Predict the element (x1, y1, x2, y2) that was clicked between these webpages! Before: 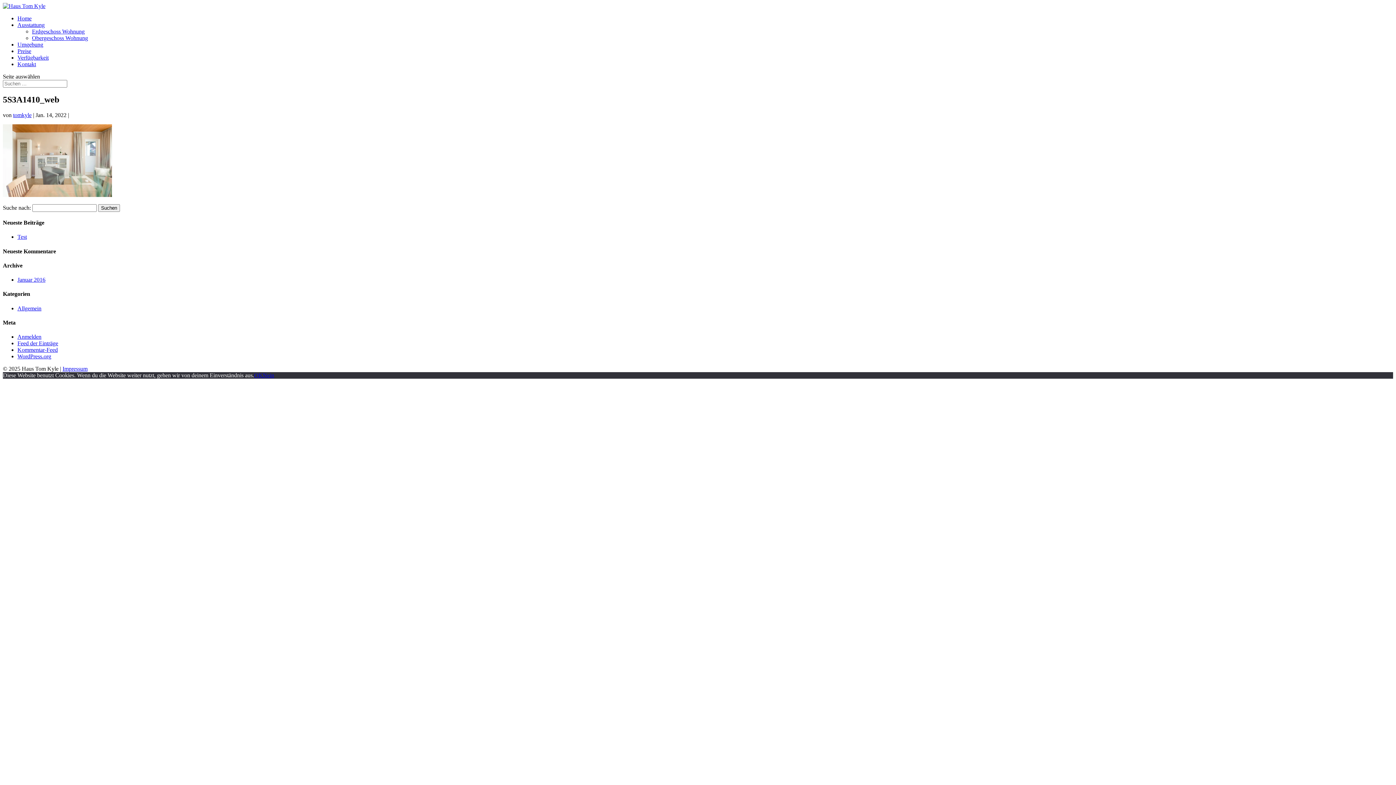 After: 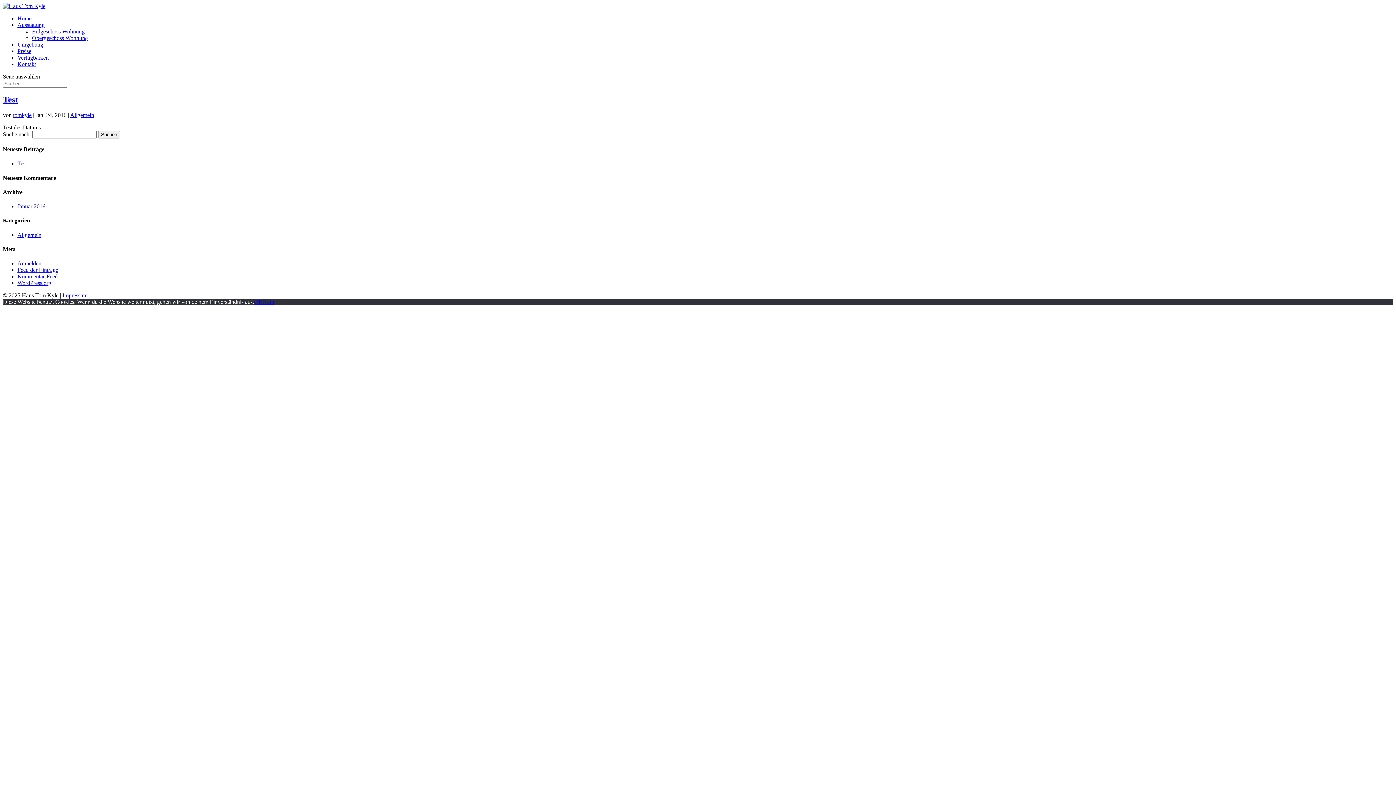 Action: label: tomkyle bbox: (13, 111, 31, 118)